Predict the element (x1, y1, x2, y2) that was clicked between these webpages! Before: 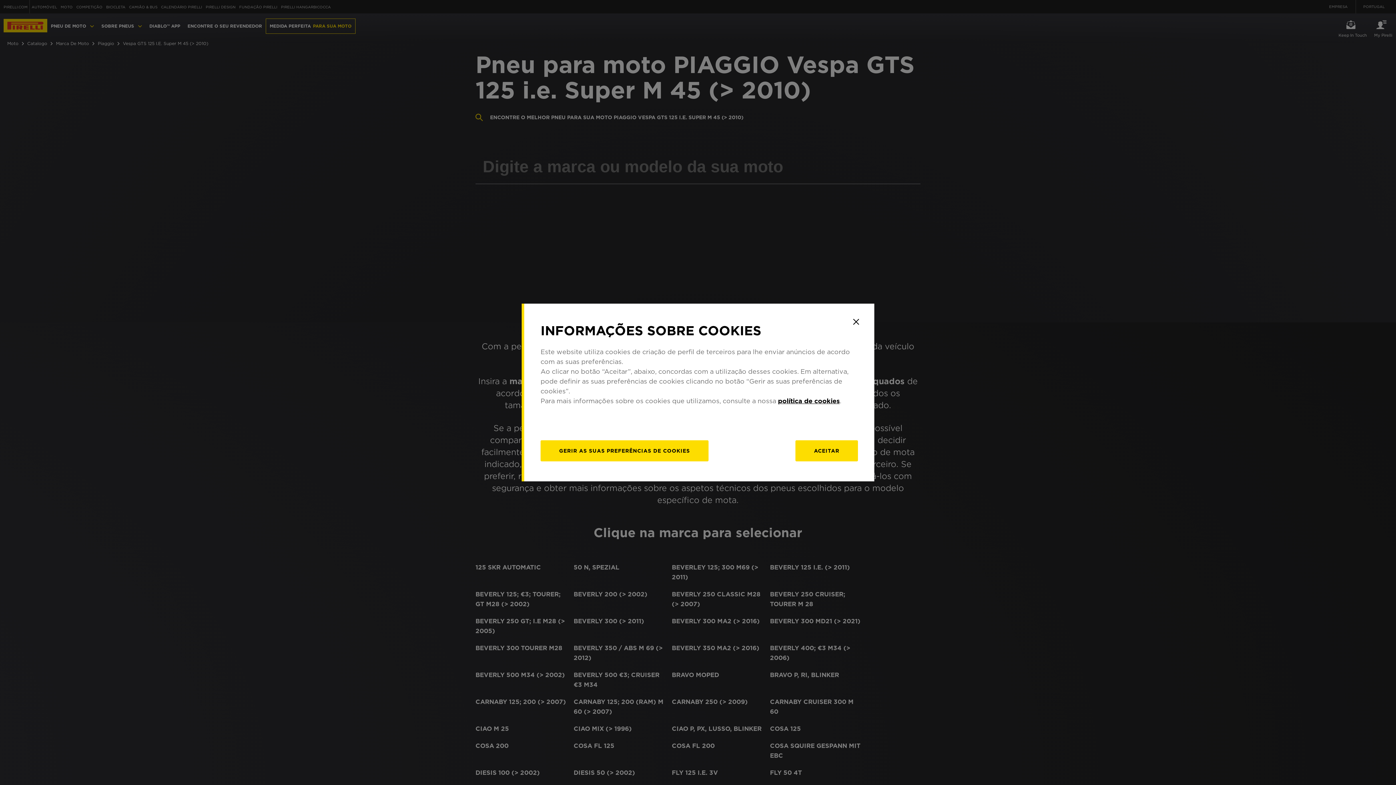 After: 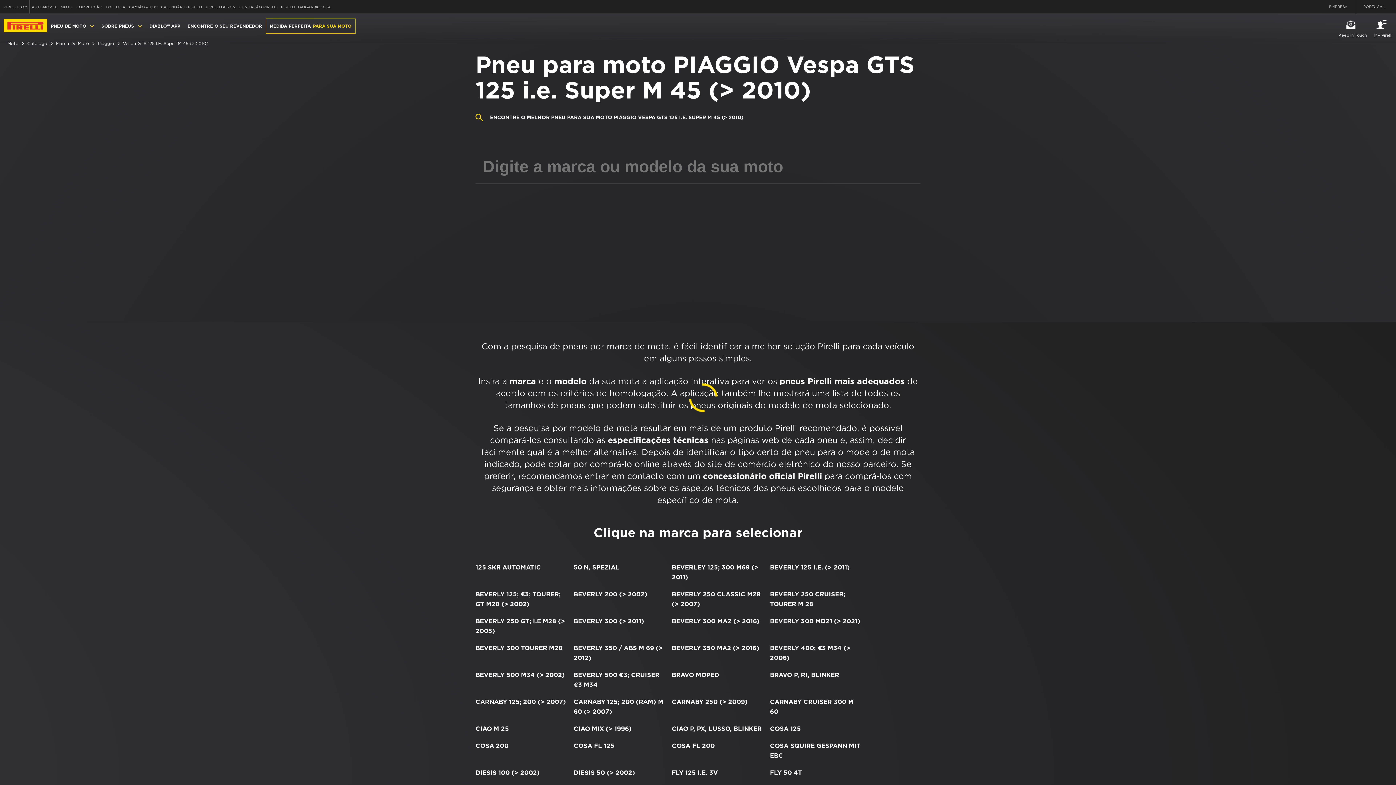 Action: label: Close bbox: (849, 314, 863, 329)